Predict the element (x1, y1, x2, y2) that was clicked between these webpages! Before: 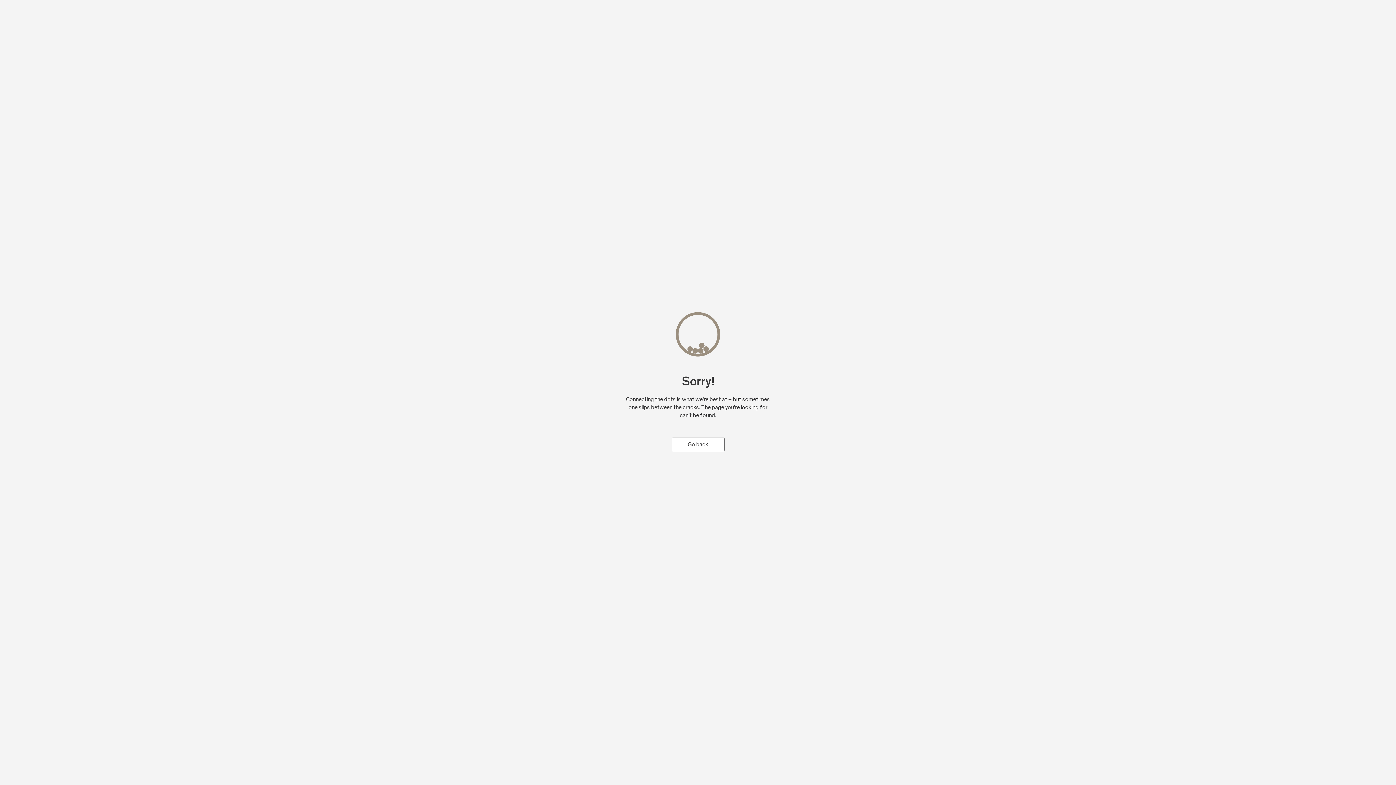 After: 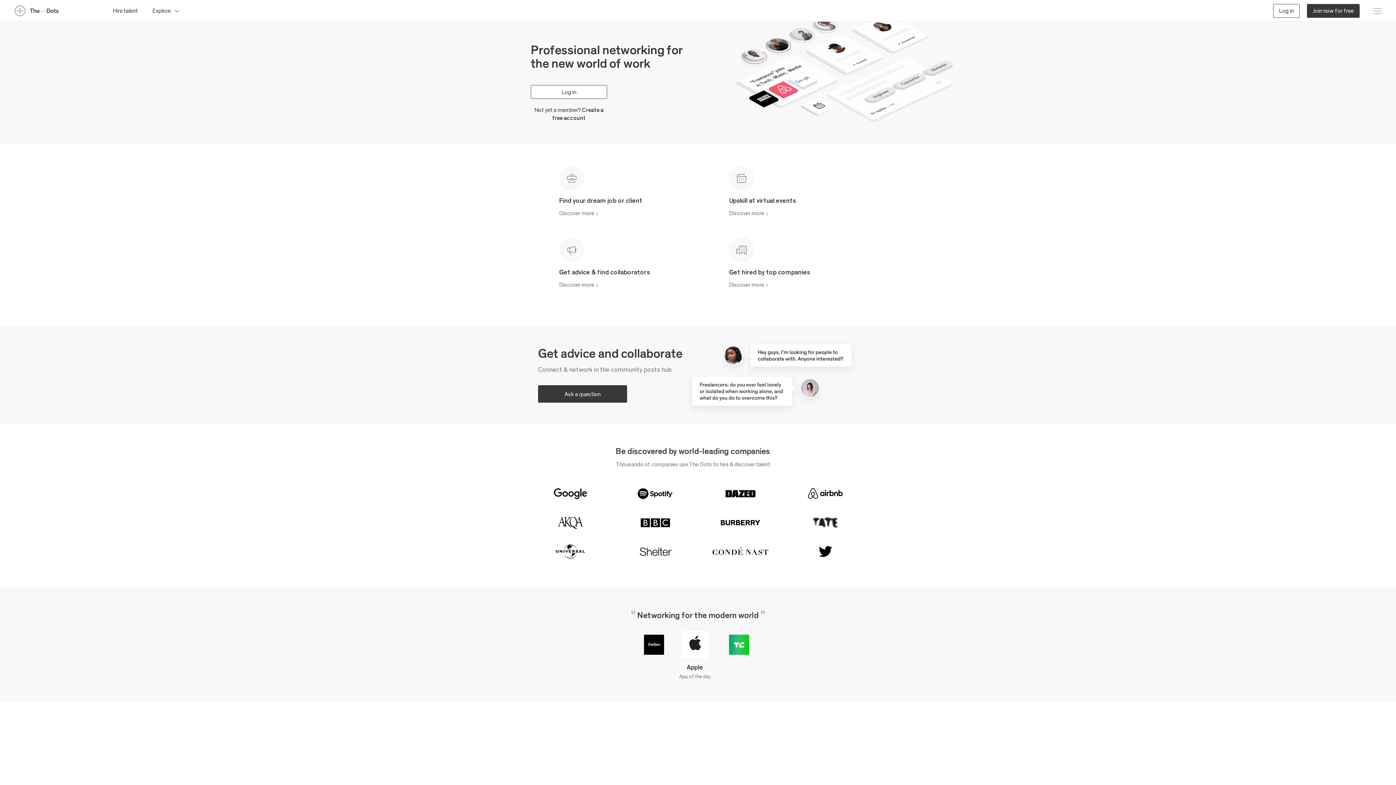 Action: label: Go back bbox: (671, 437, 724, 451)